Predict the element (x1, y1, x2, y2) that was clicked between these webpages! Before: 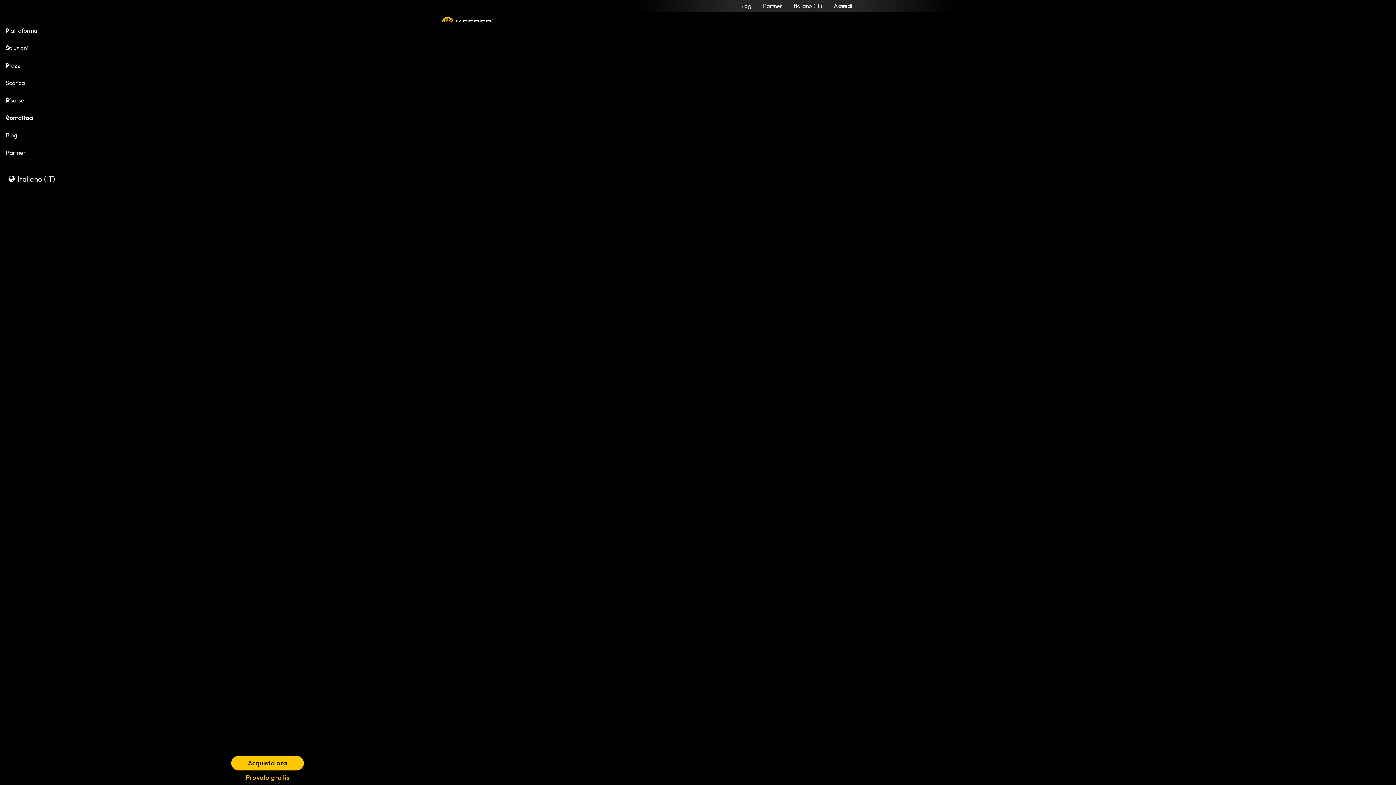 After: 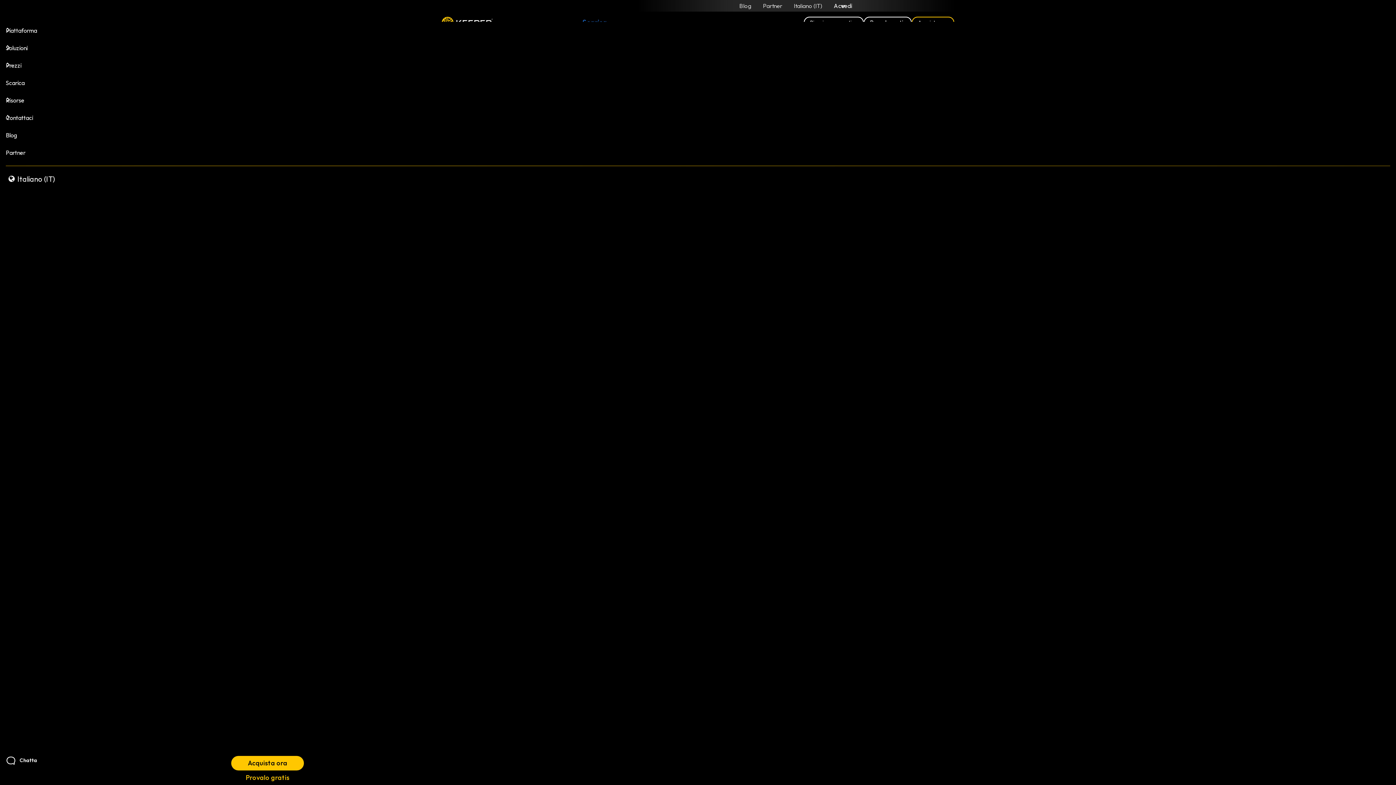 Action: label: Acquista ora bbox: (231, 756, 304, 770)